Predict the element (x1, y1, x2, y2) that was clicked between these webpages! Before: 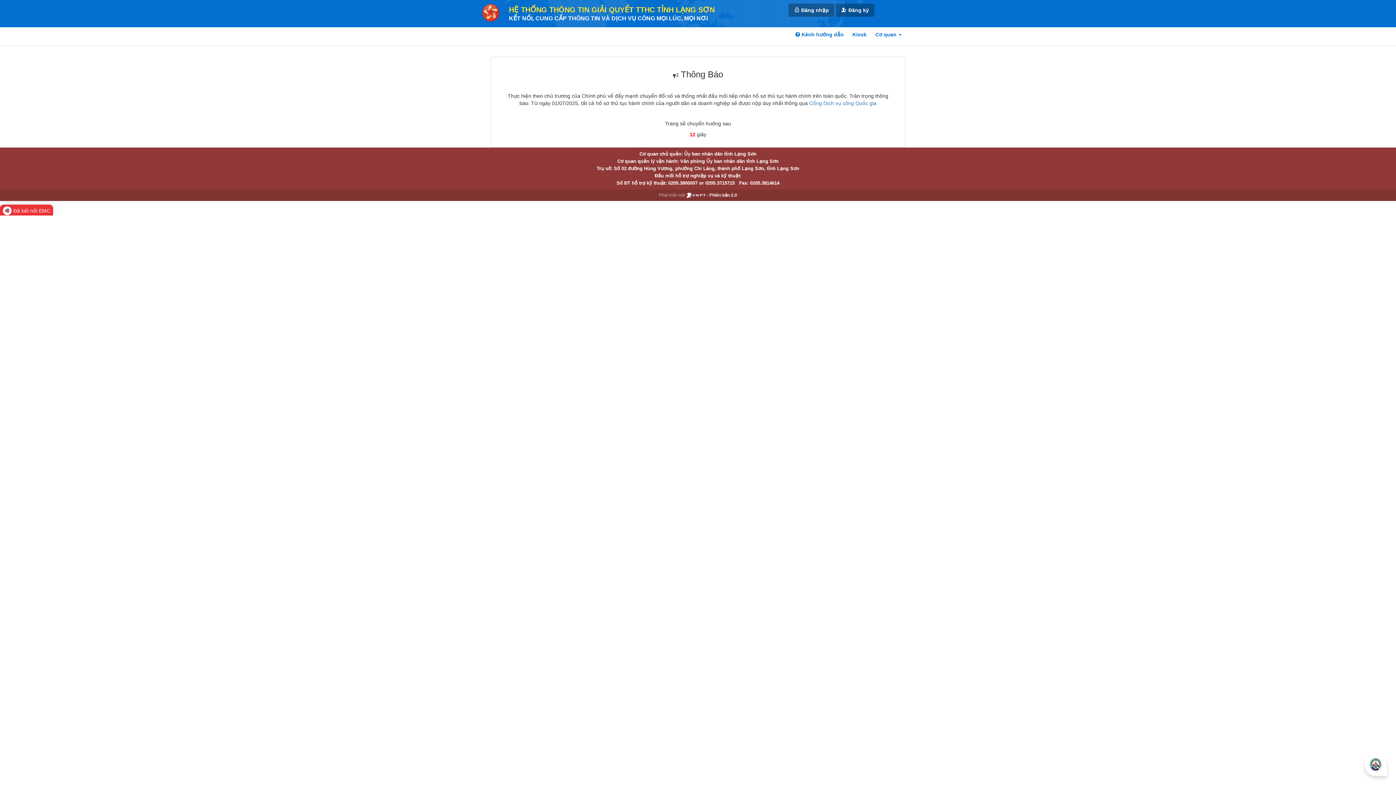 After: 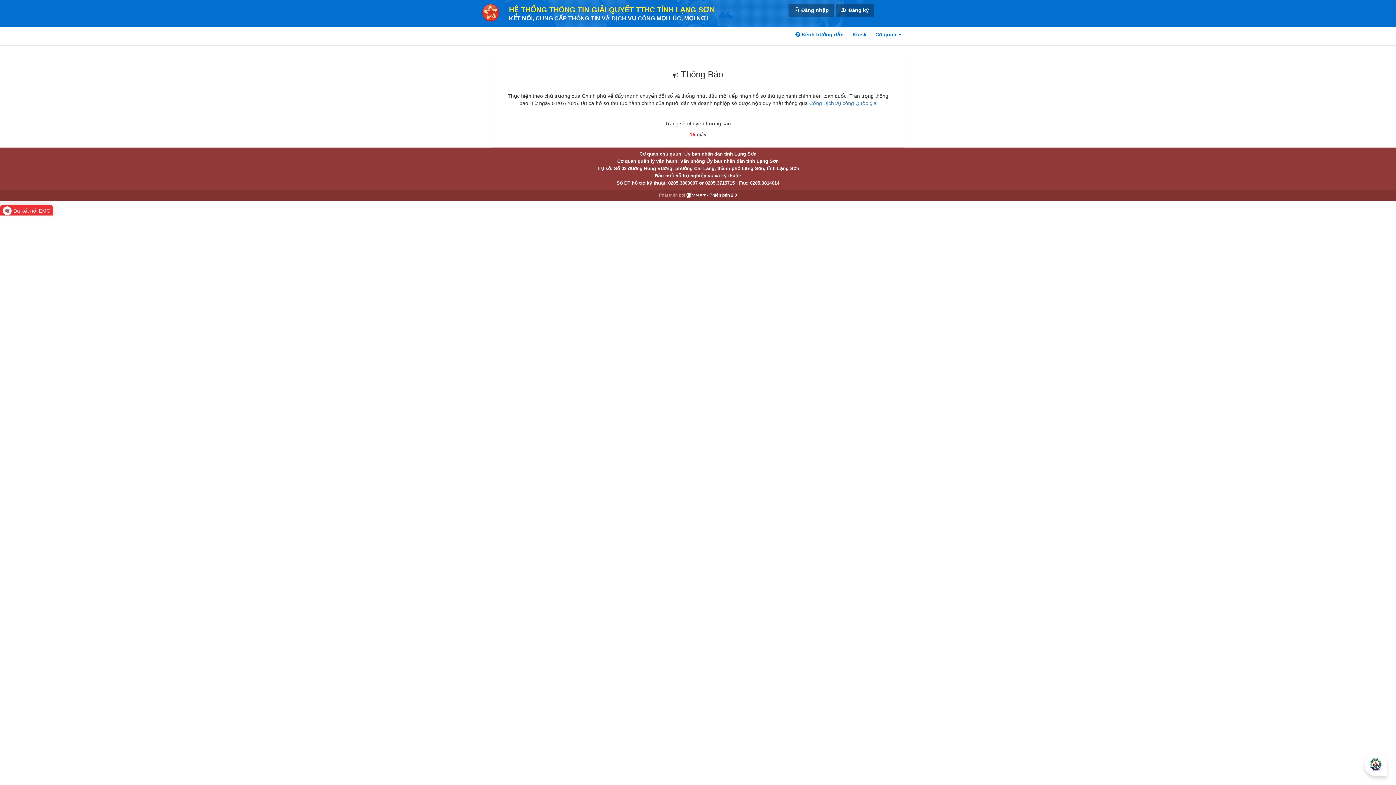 Action: bbox: (480, 1, 501, 23)